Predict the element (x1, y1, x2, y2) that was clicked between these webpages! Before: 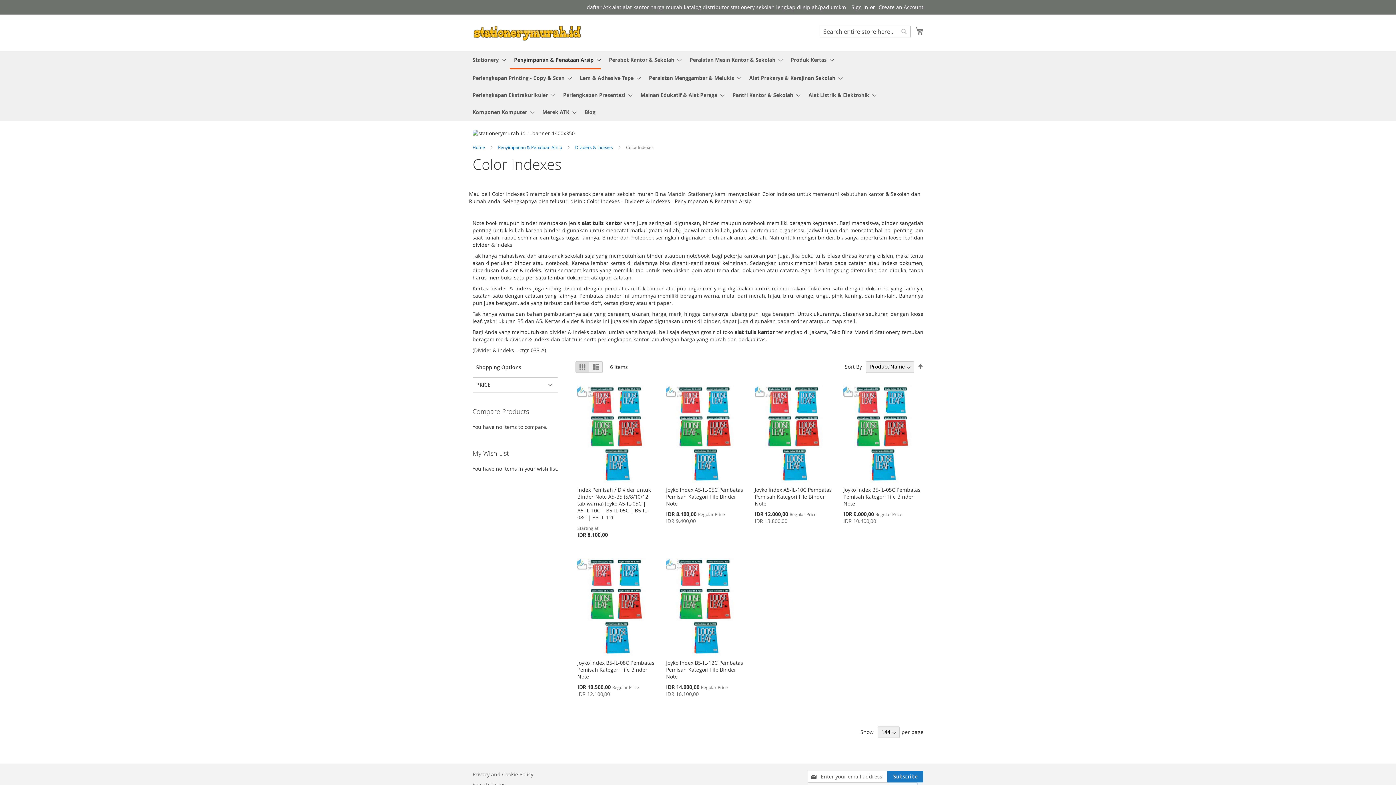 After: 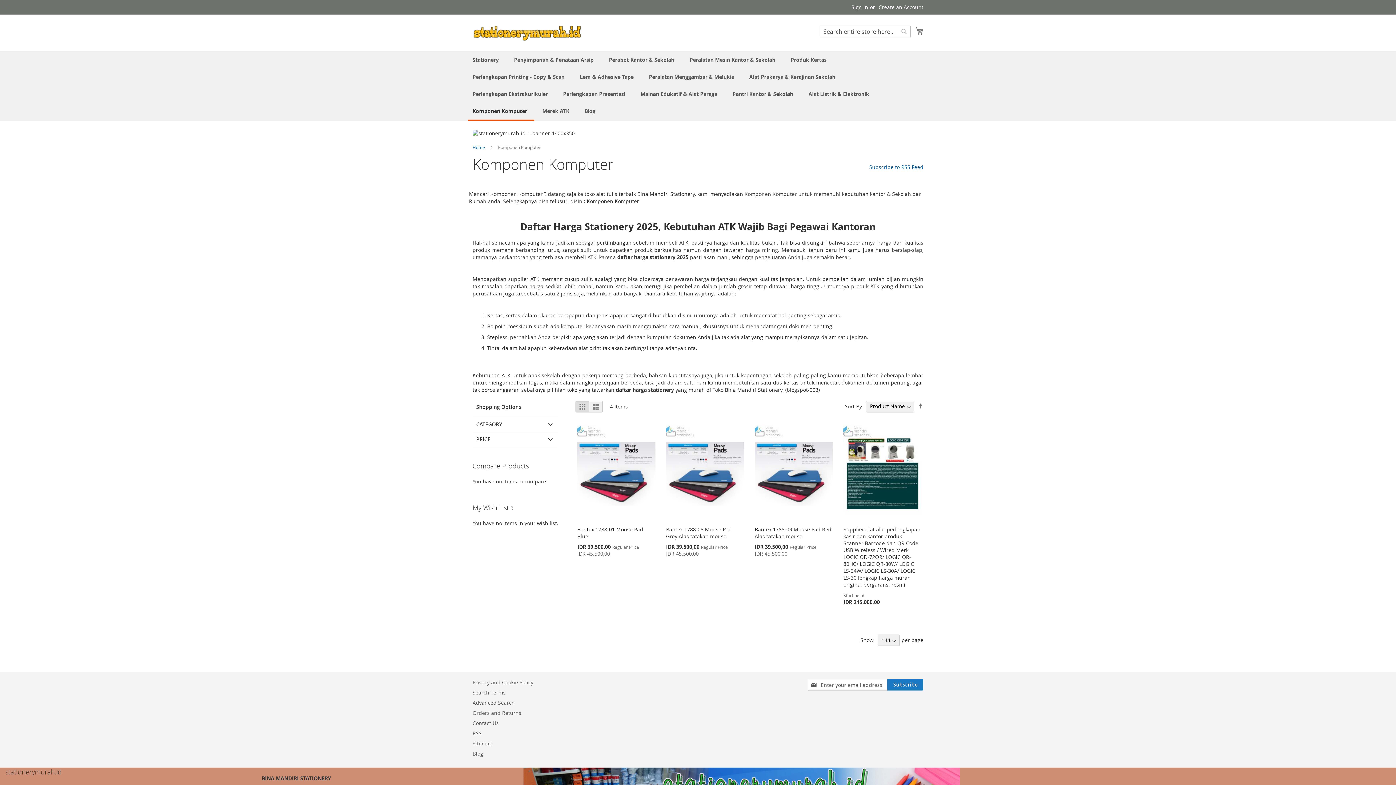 Action: bbox: (468, 103, 534, 120) label: Komponen Komputer